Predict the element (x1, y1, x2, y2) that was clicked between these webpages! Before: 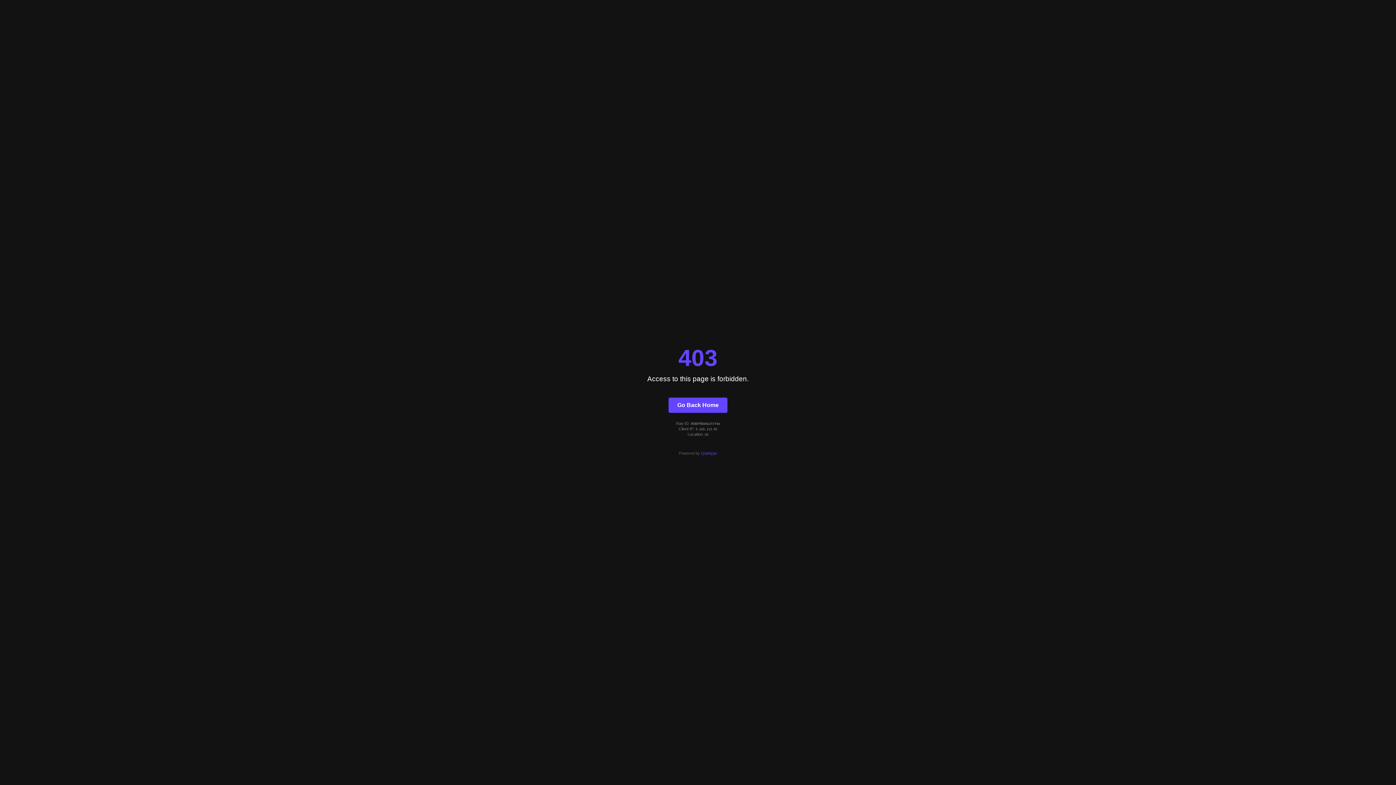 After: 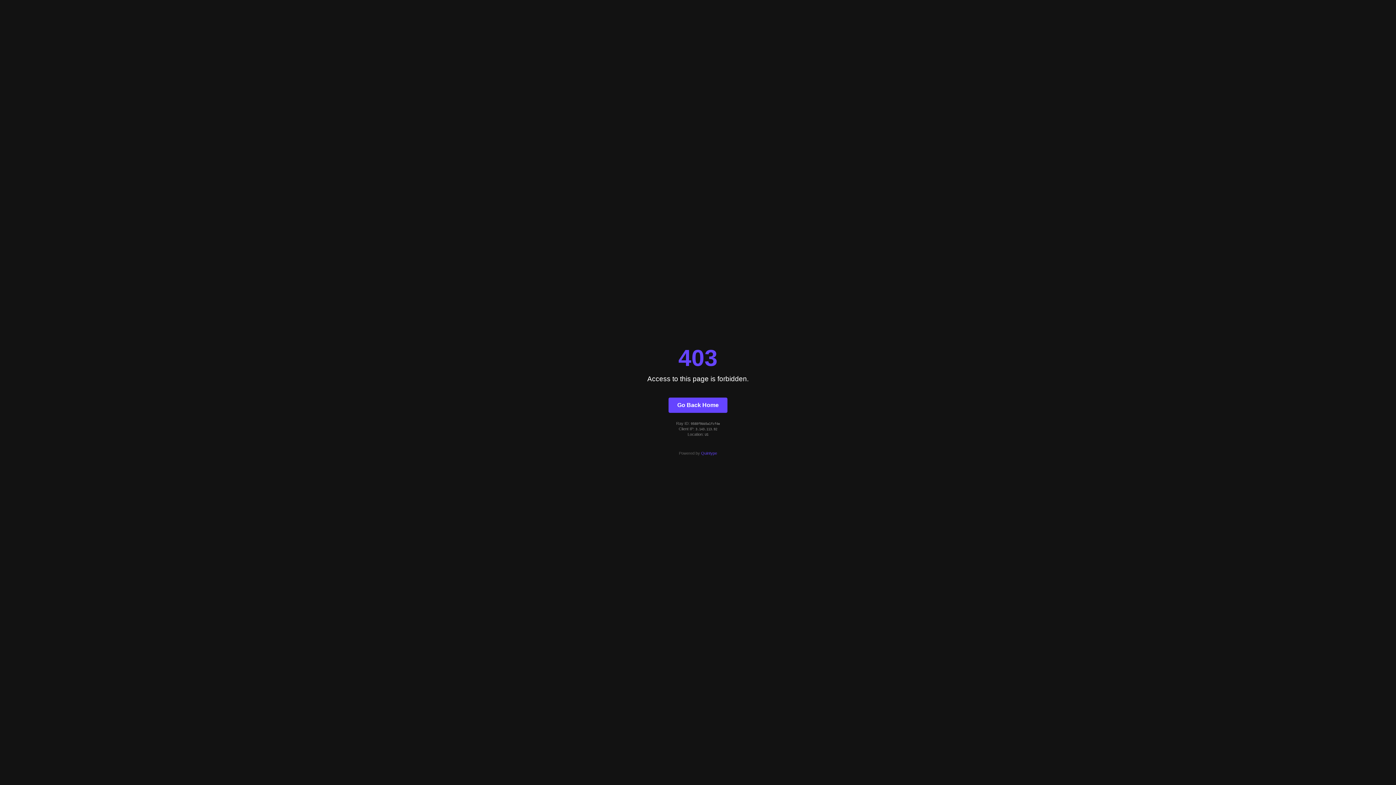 Action: label: Quintype bbox: (701, 451, 717, 455)